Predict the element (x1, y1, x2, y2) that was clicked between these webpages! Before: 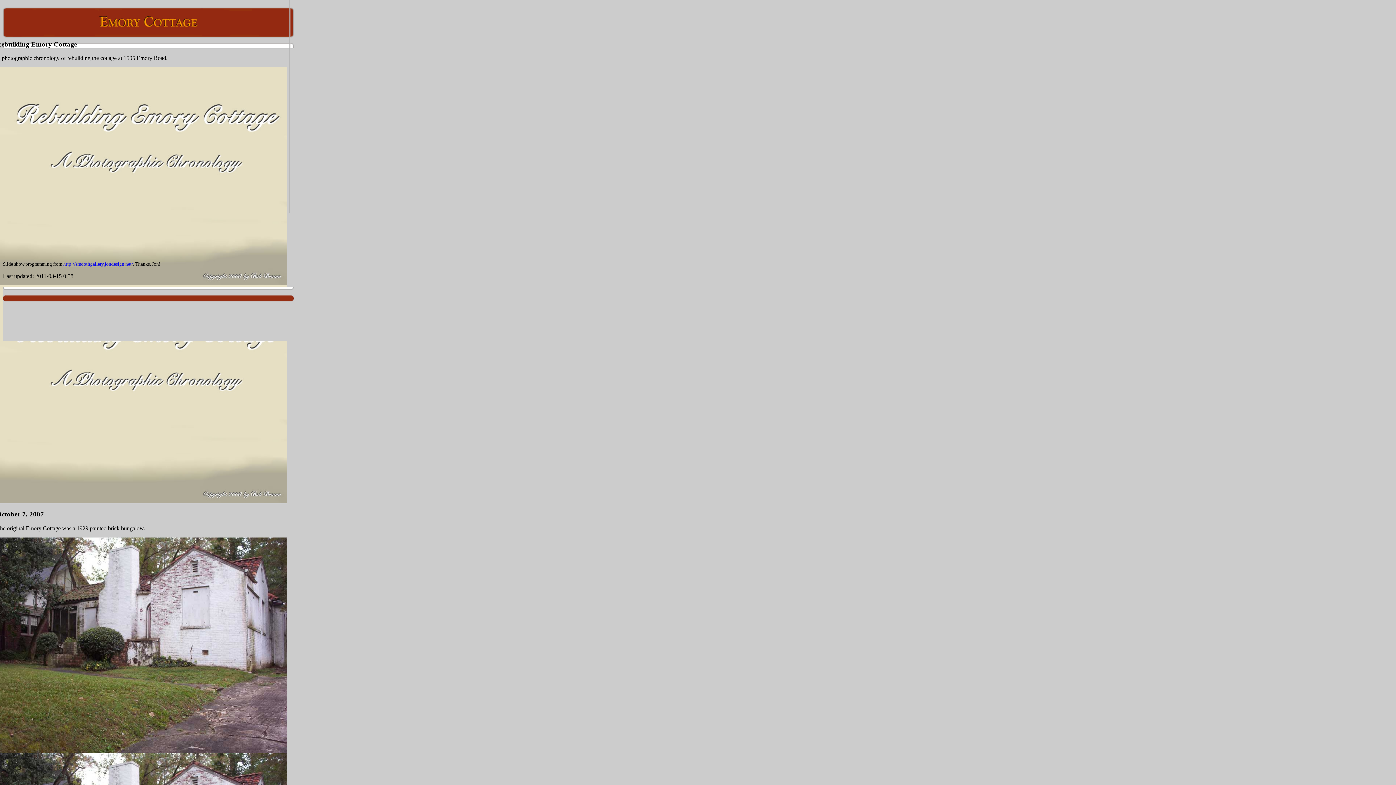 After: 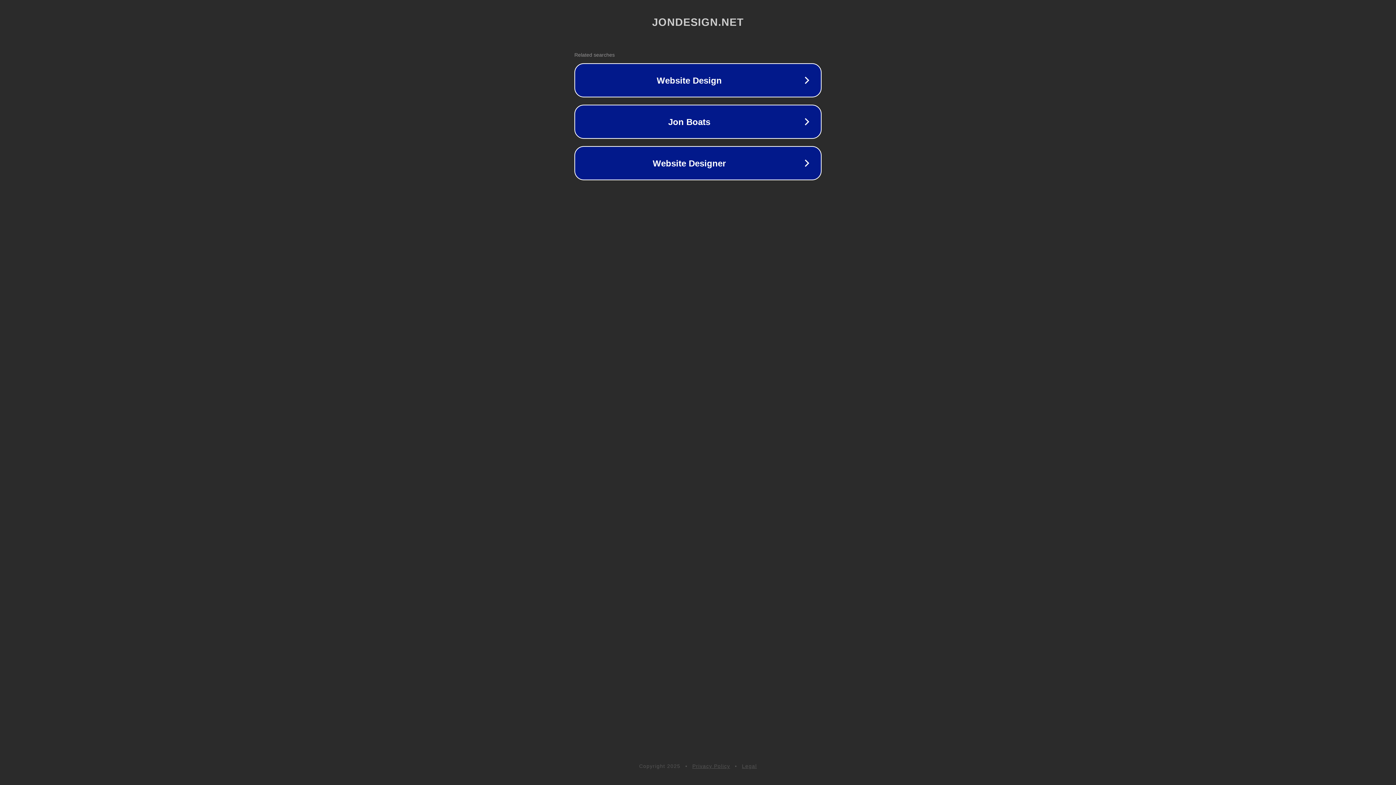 Action: label: http://smoothgallery.jondesign.net/ bbox: (63, 261, 133, 266)